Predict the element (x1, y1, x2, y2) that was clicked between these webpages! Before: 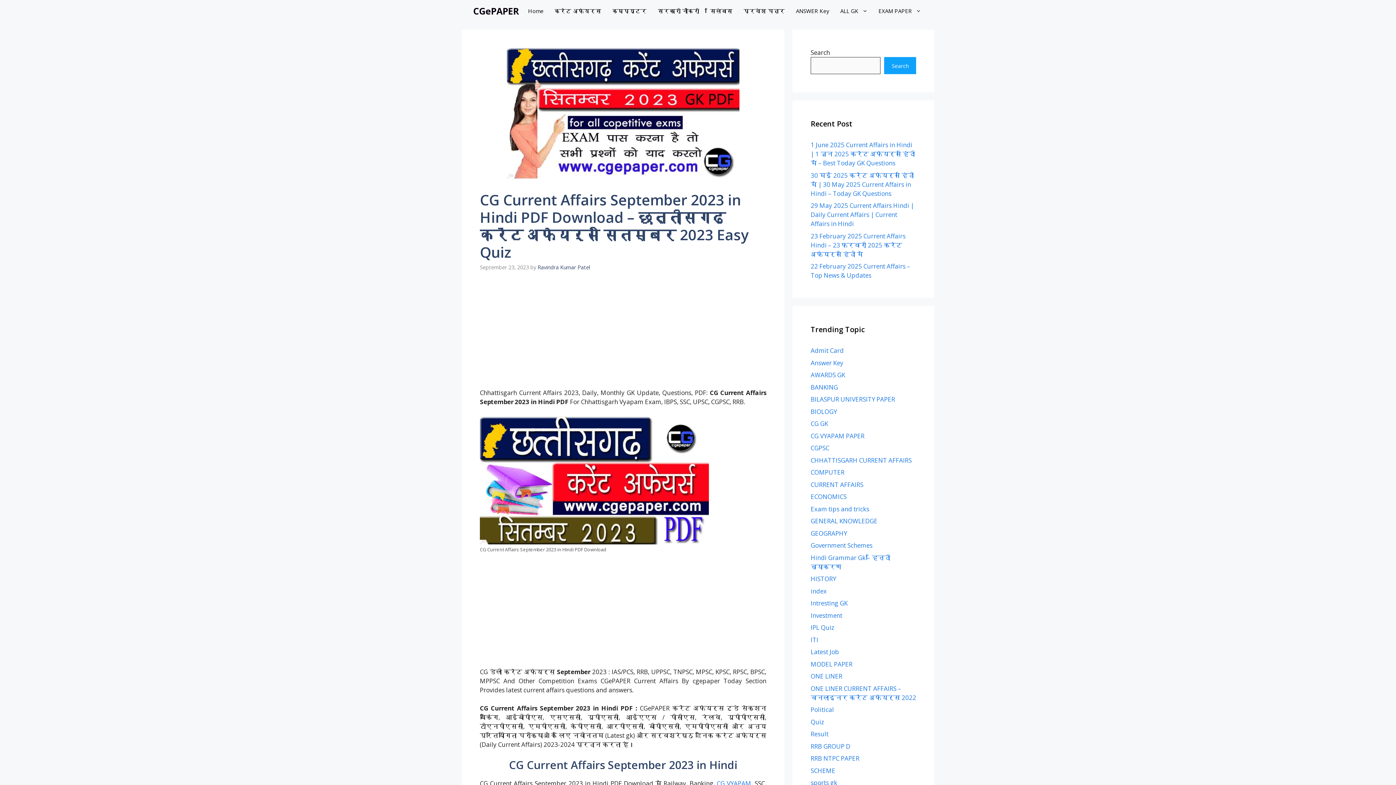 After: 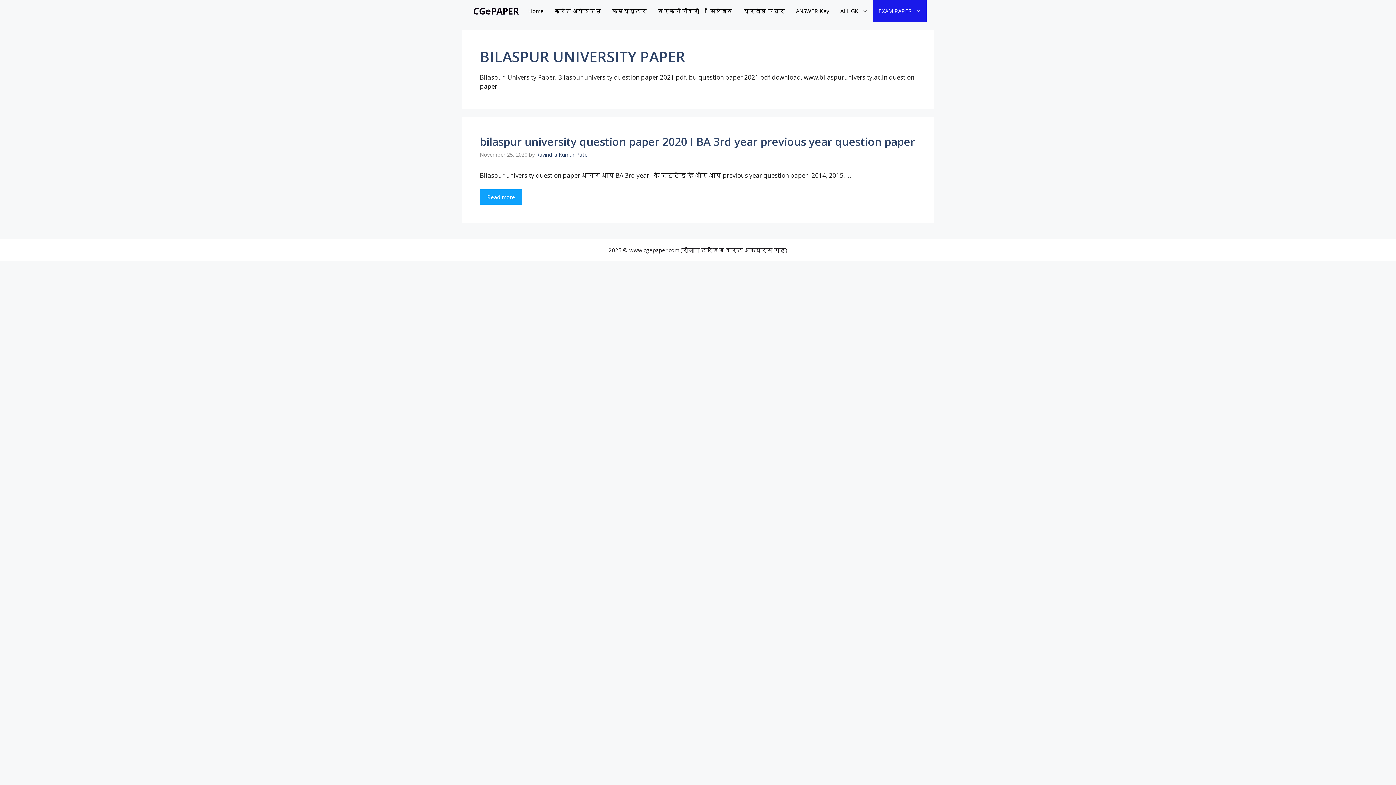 Action: bbox: (873, 0, 926, 21) label: EXAM PAPER